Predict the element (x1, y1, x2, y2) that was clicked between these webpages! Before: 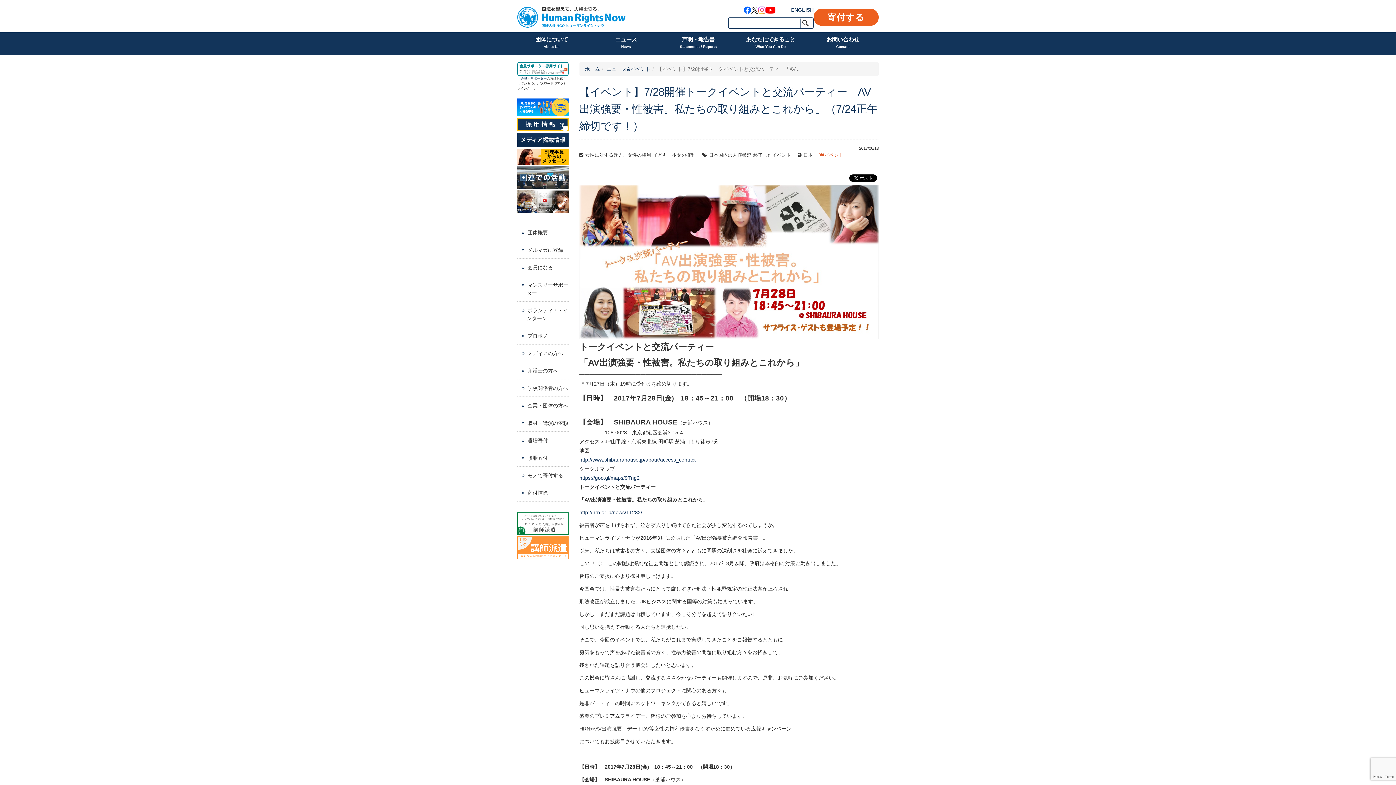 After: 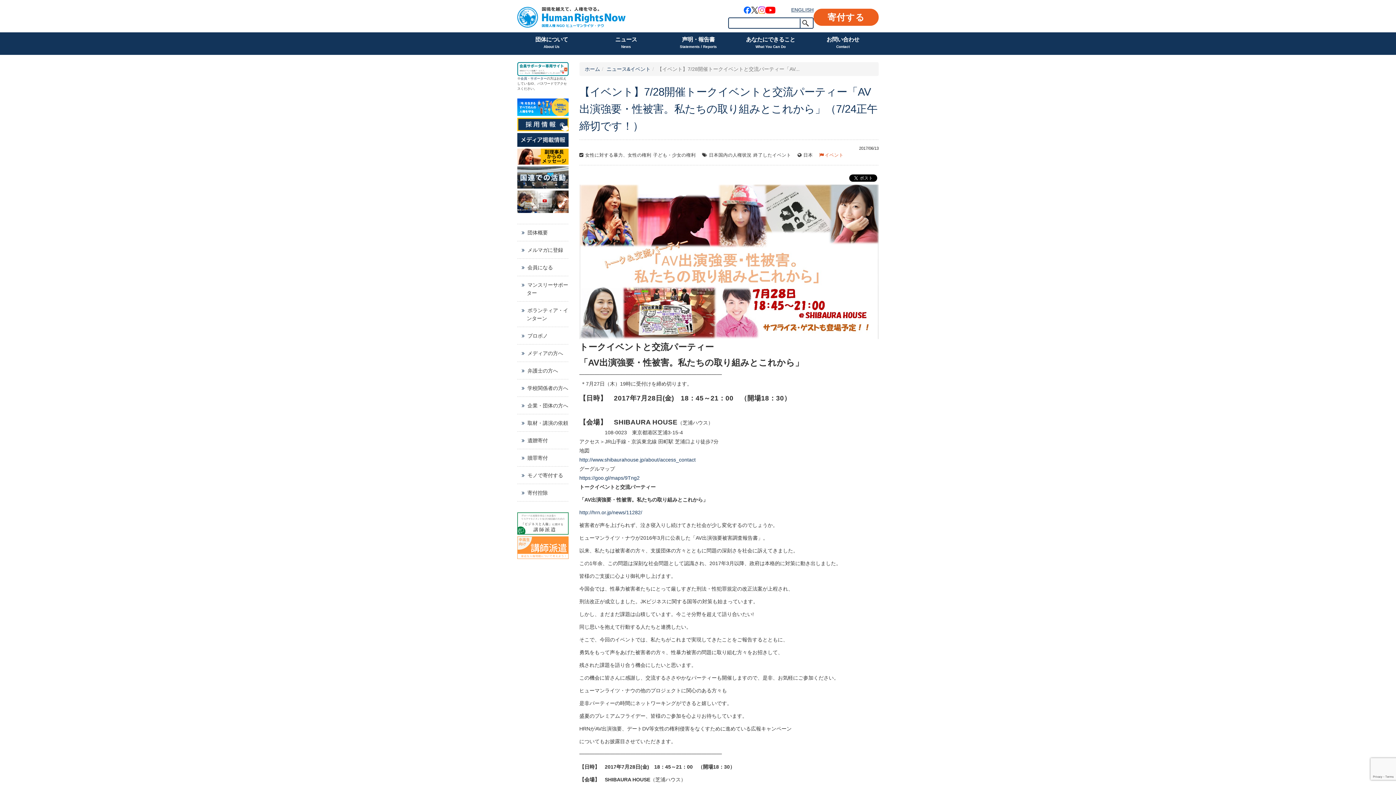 Action: bbox: (791, 5, 813, 13) label: ENGLISH